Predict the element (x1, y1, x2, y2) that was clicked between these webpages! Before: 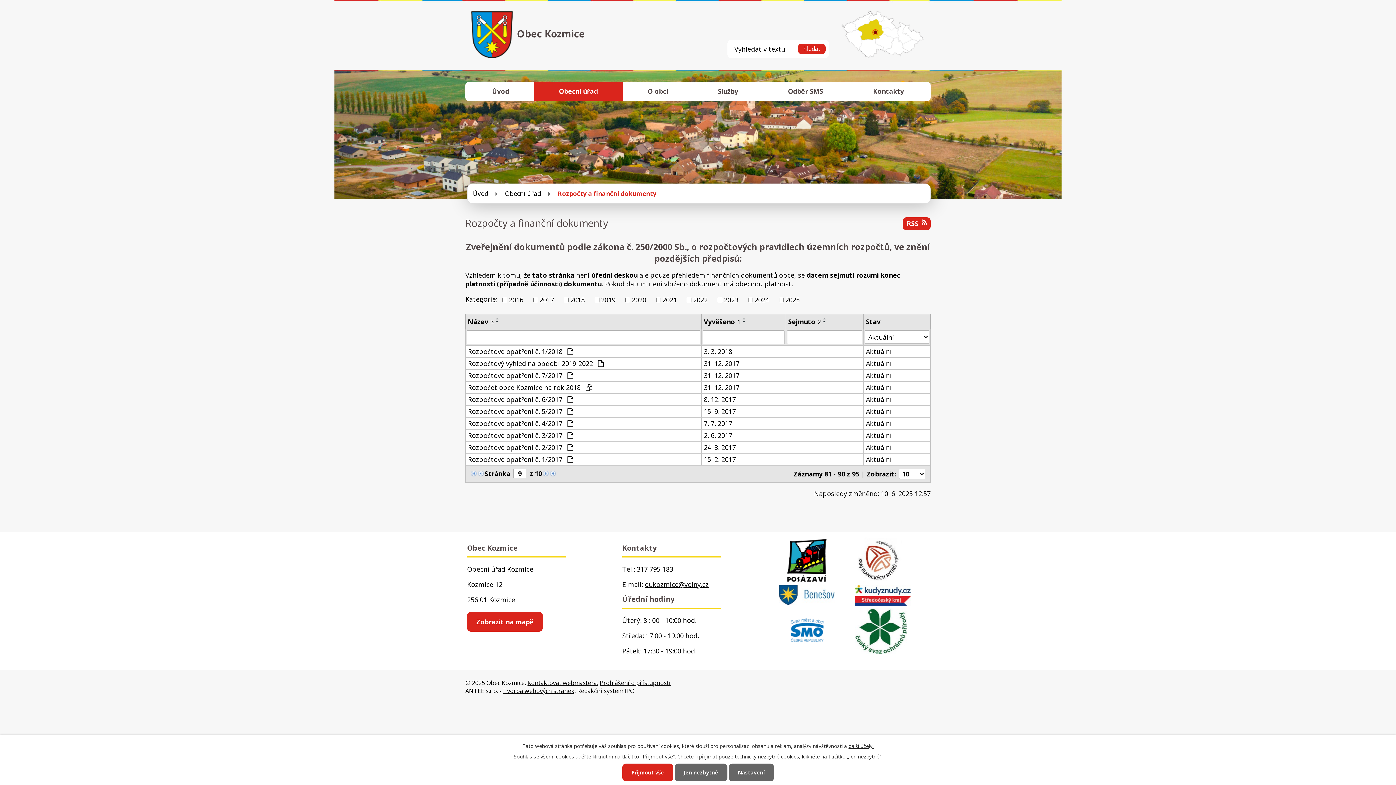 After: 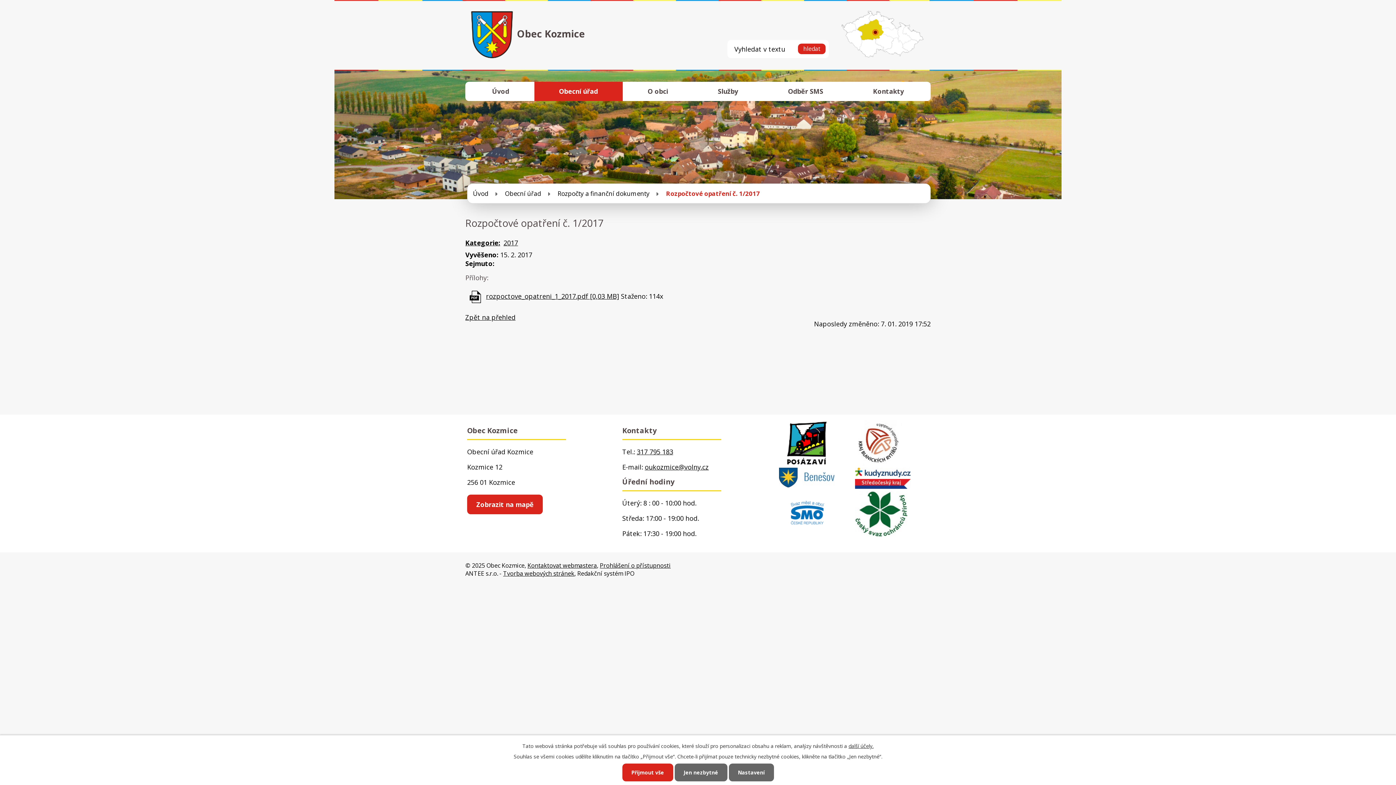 Action: label: Rozpočtové opatření č. 1/2017  bbox: (468, 455, 699, 464)